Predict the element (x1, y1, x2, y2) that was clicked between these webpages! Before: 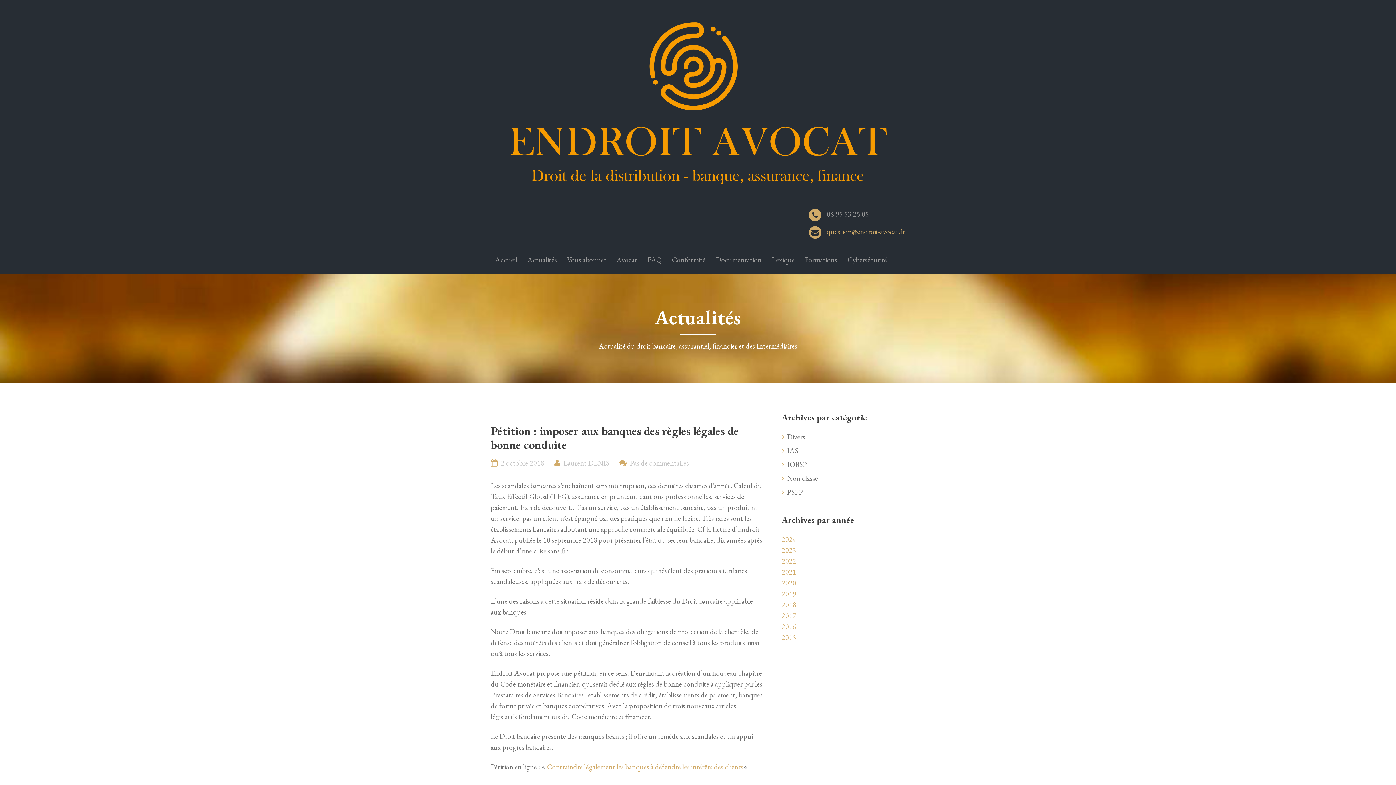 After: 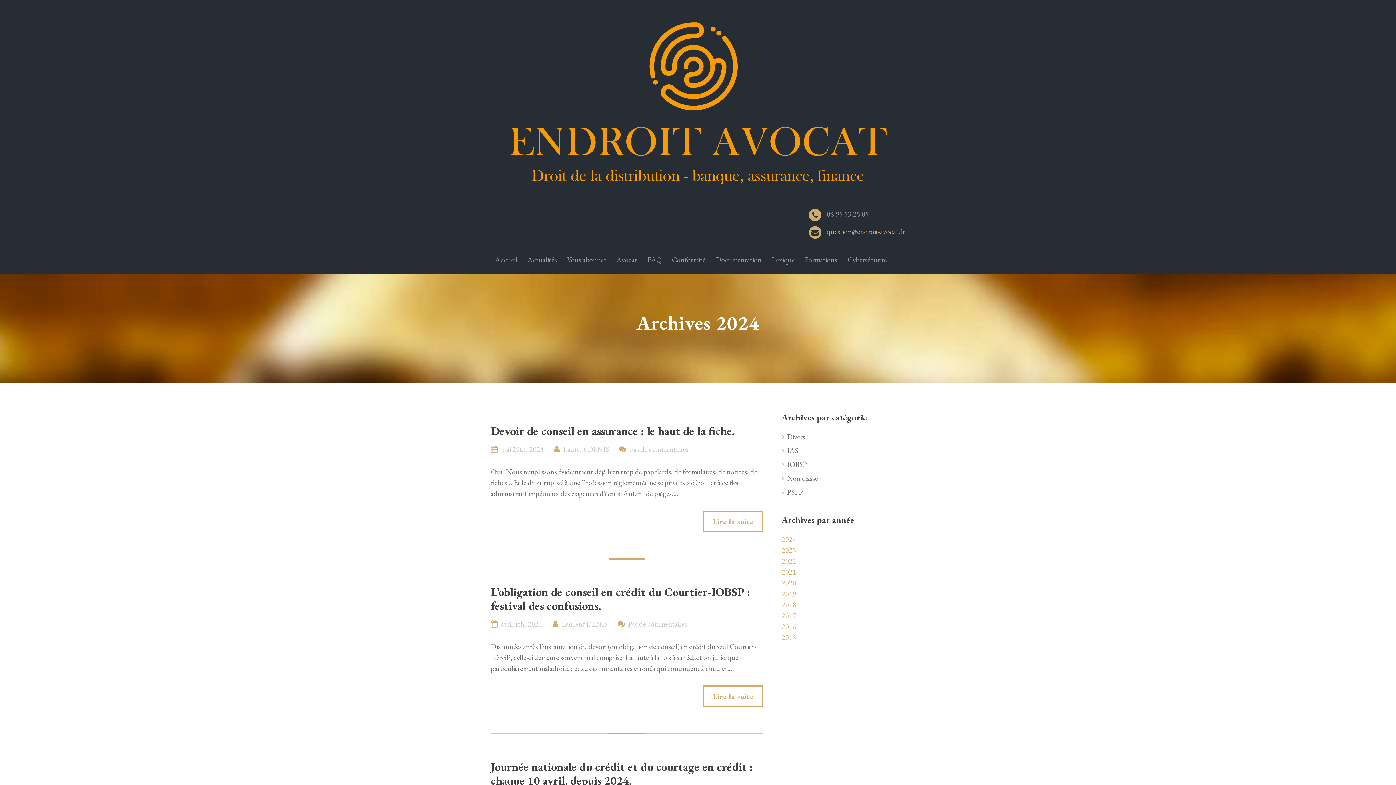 Action: bbox: (781, 535, 796, 544) label: 2024